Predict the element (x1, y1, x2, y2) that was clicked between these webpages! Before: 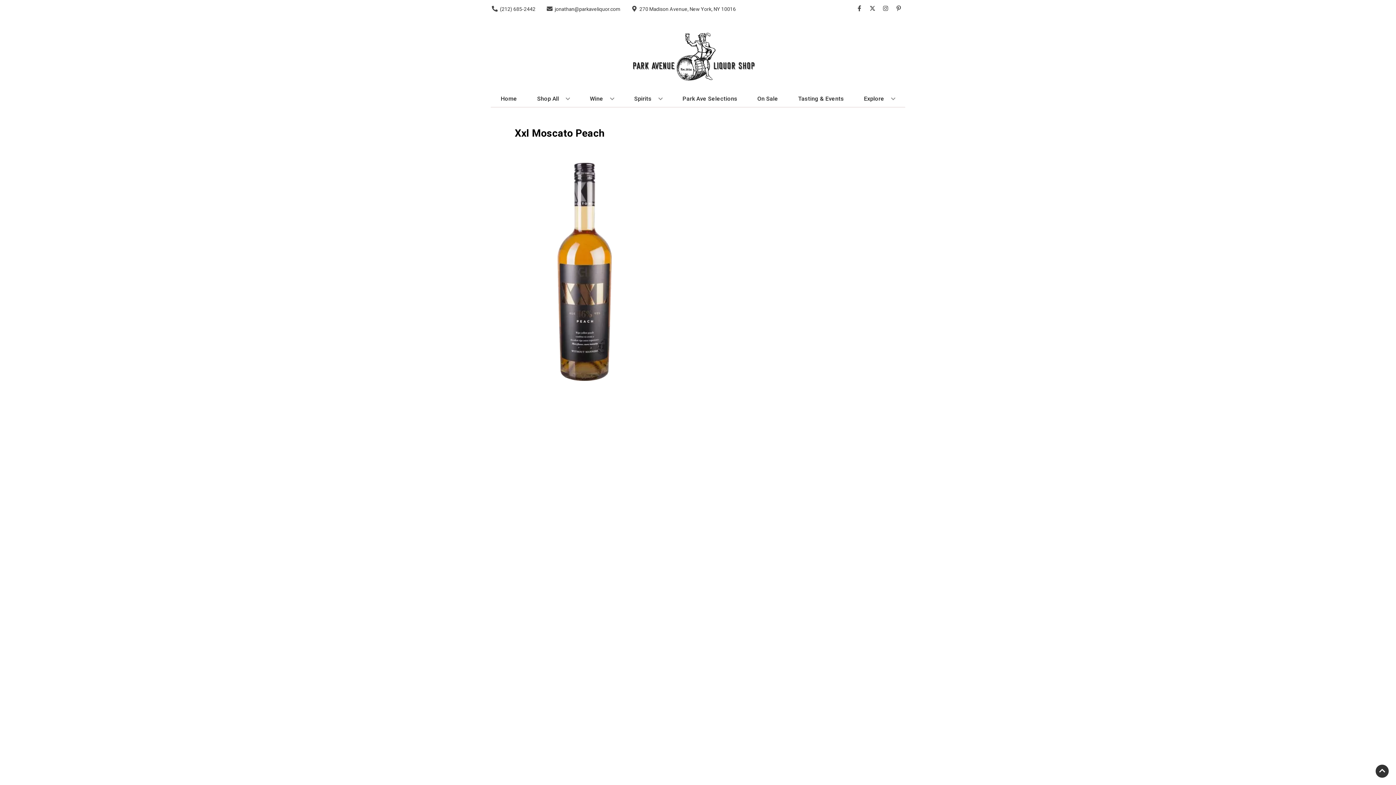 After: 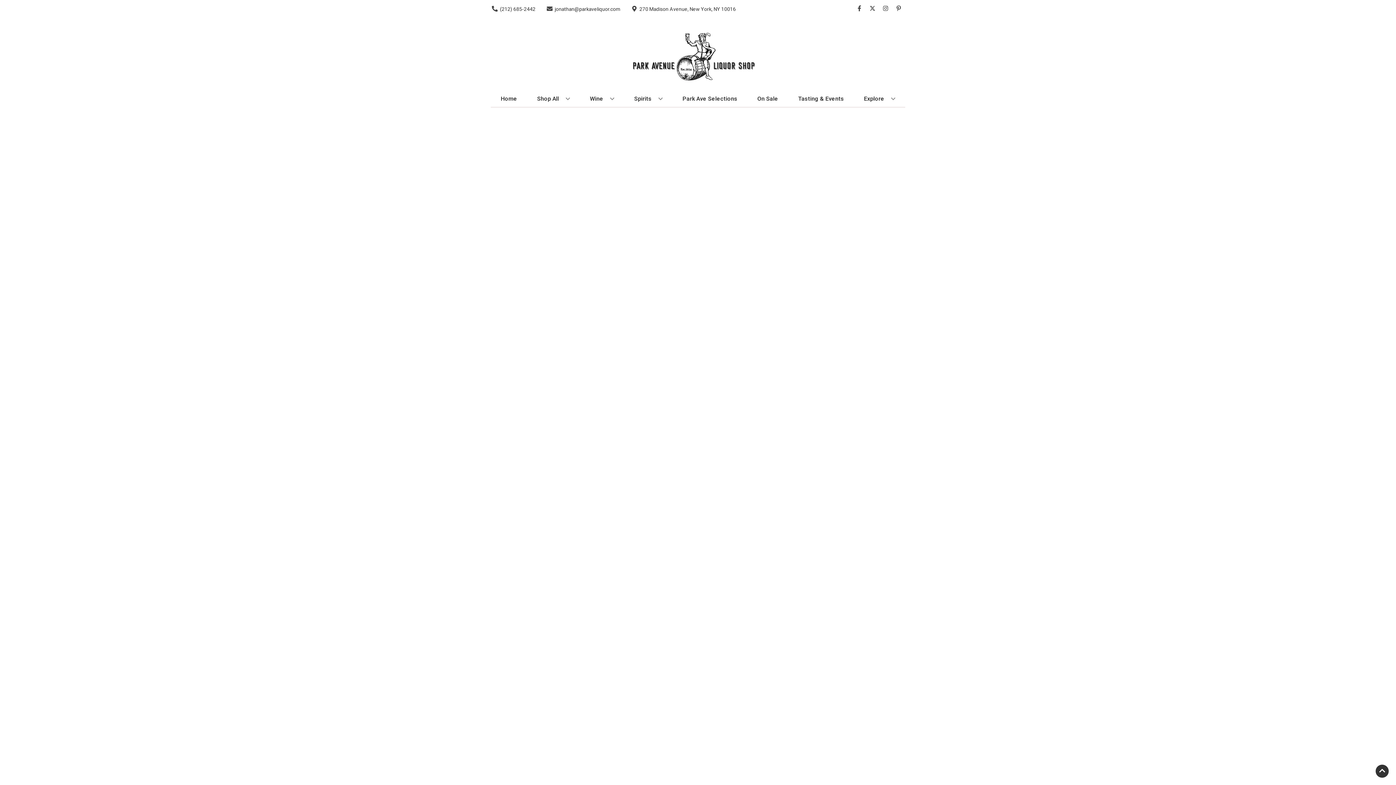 Action: label: Park Ave Selections bbox: (679, 90, 740, 106)